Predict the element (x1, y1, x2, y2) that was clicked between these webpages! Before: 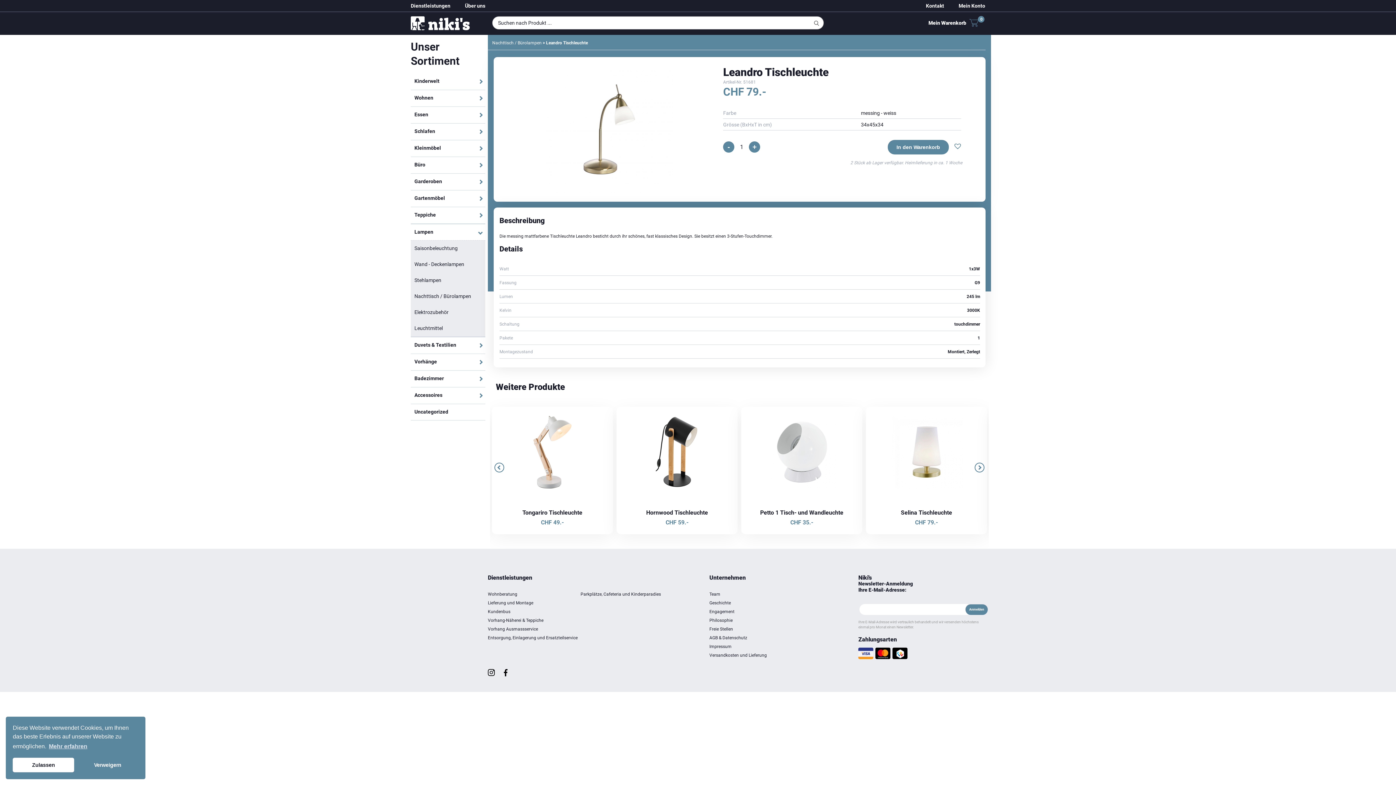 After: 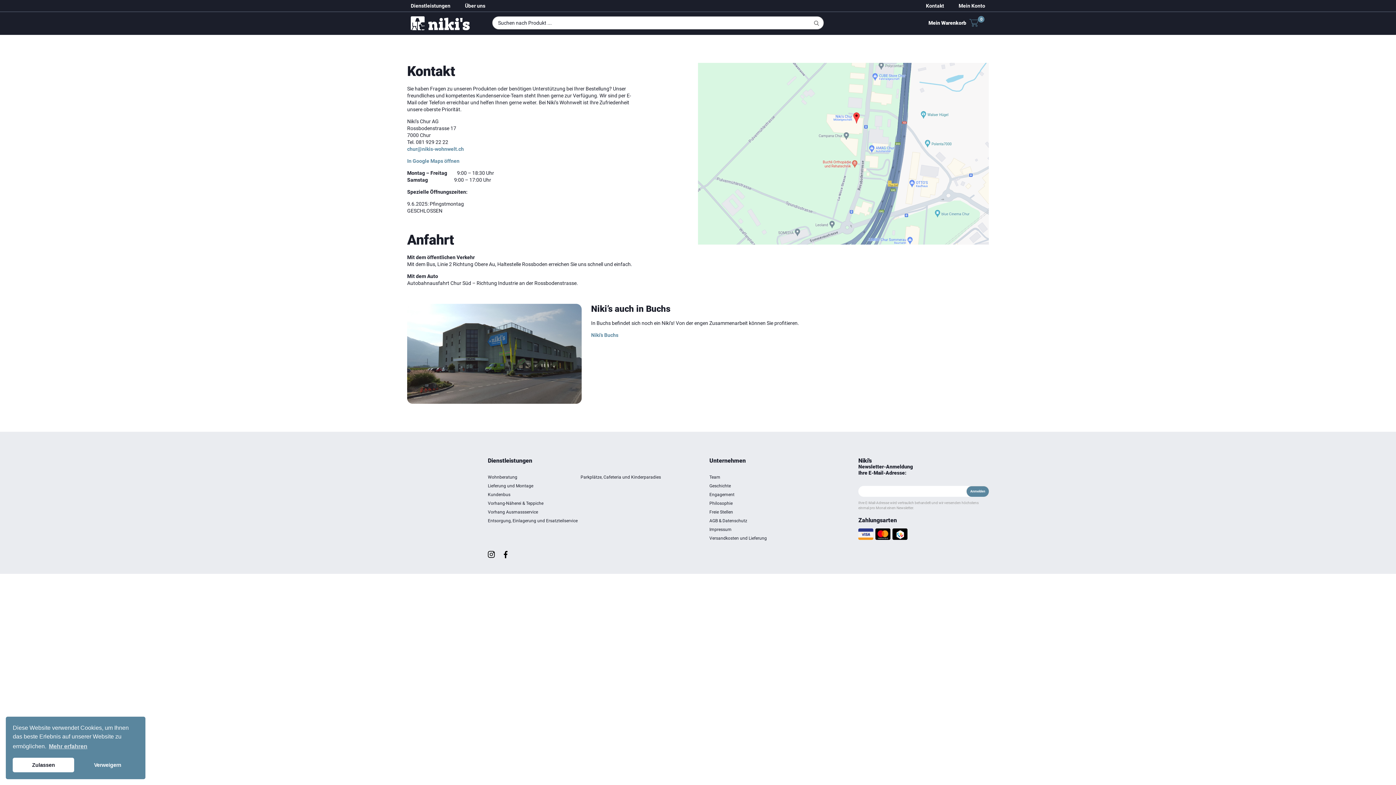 Action: label: Kontakt bbox: (926, 2, 944, 8)